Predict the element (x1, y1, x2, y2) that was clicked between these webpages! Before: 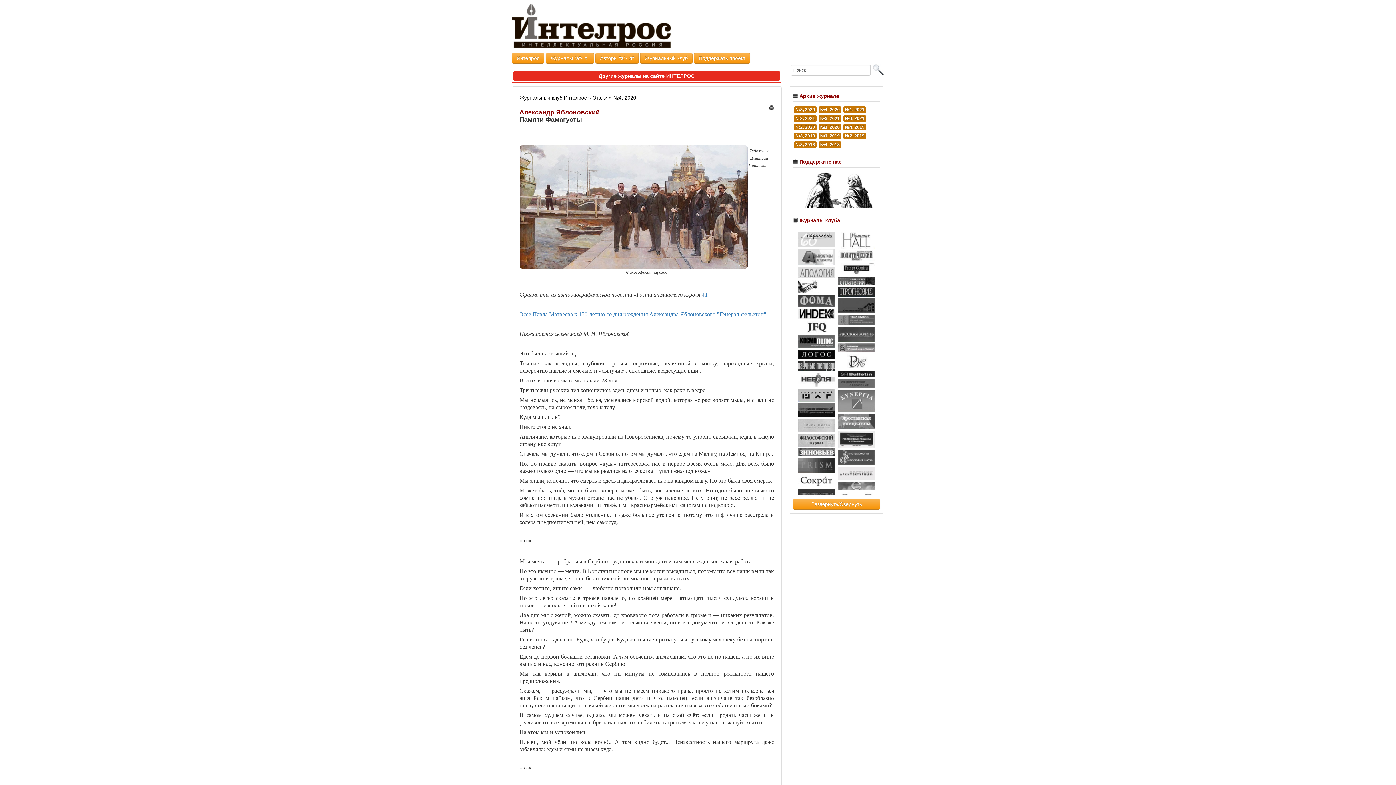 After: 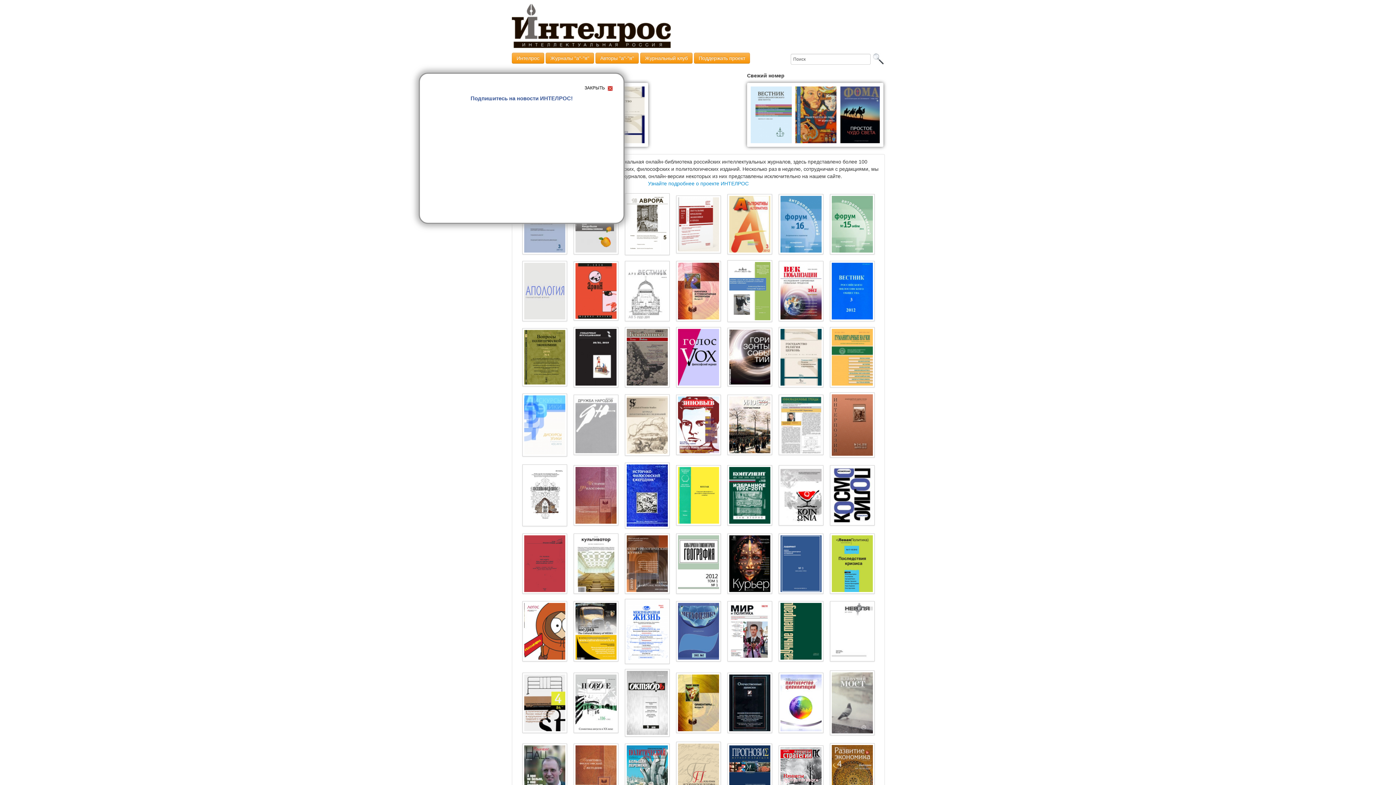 Action: bbox: (598, 73, 694, 78) label: Другие журналы на сайте ИНТЕЛРОС